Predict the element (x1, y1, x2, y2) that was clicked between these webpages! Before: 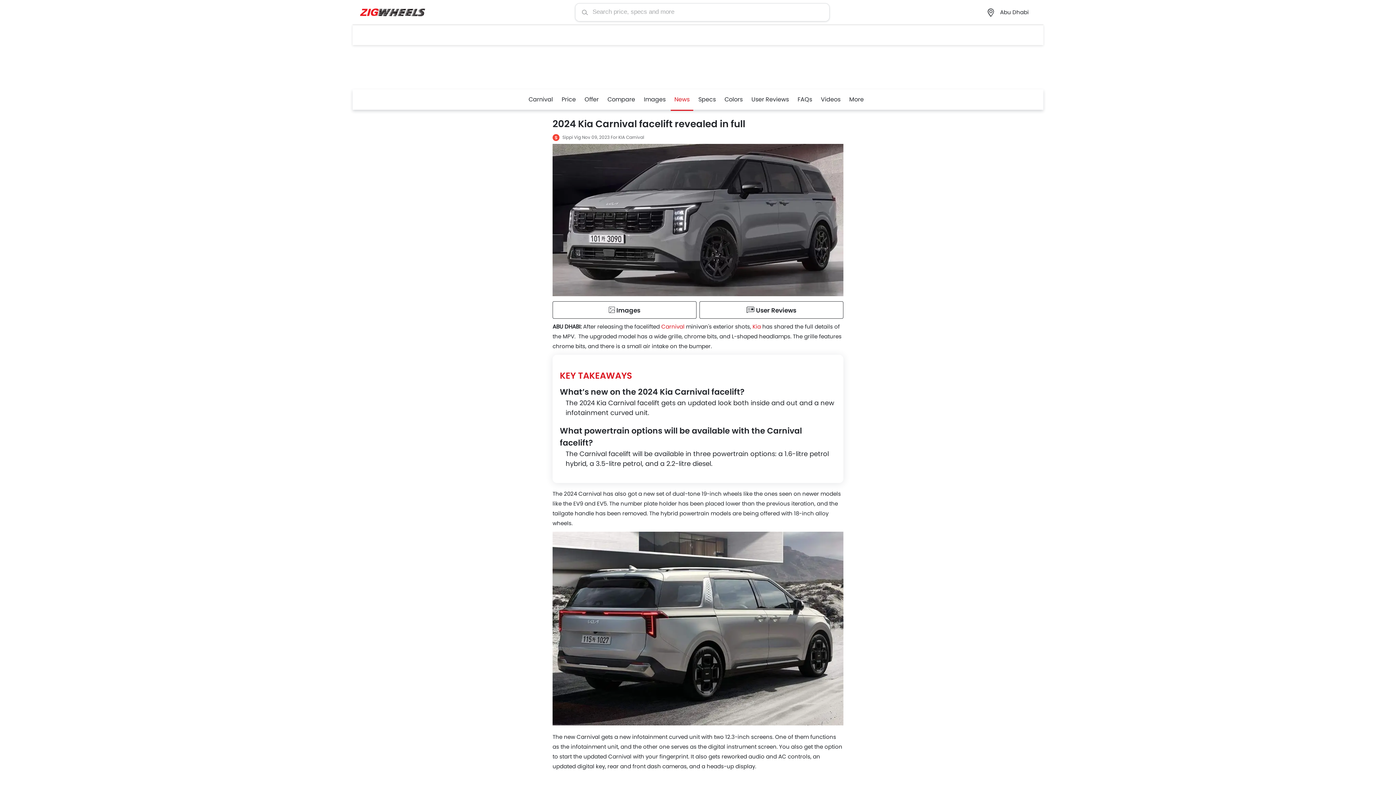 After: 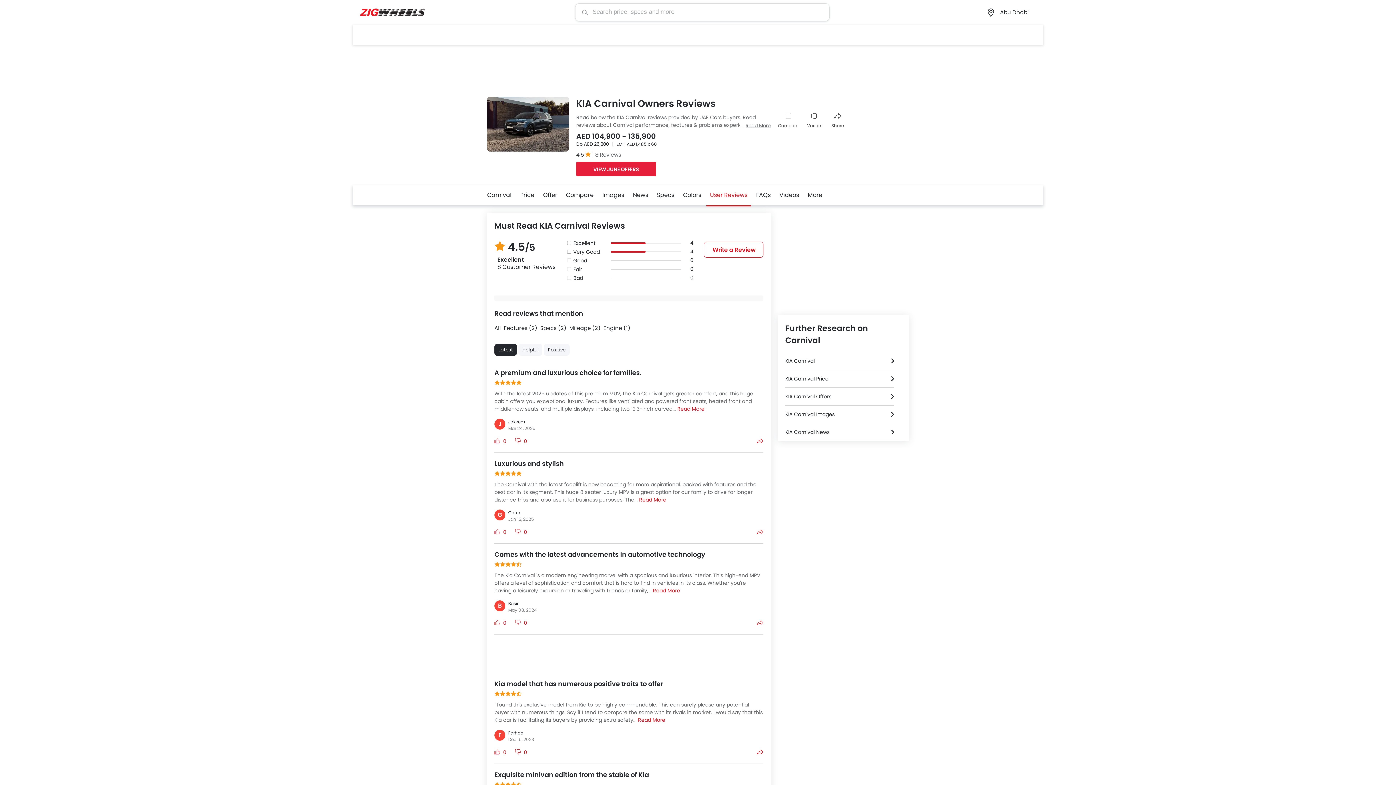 Action: label: User Reviews bbox: (751, 95, 789, 103)